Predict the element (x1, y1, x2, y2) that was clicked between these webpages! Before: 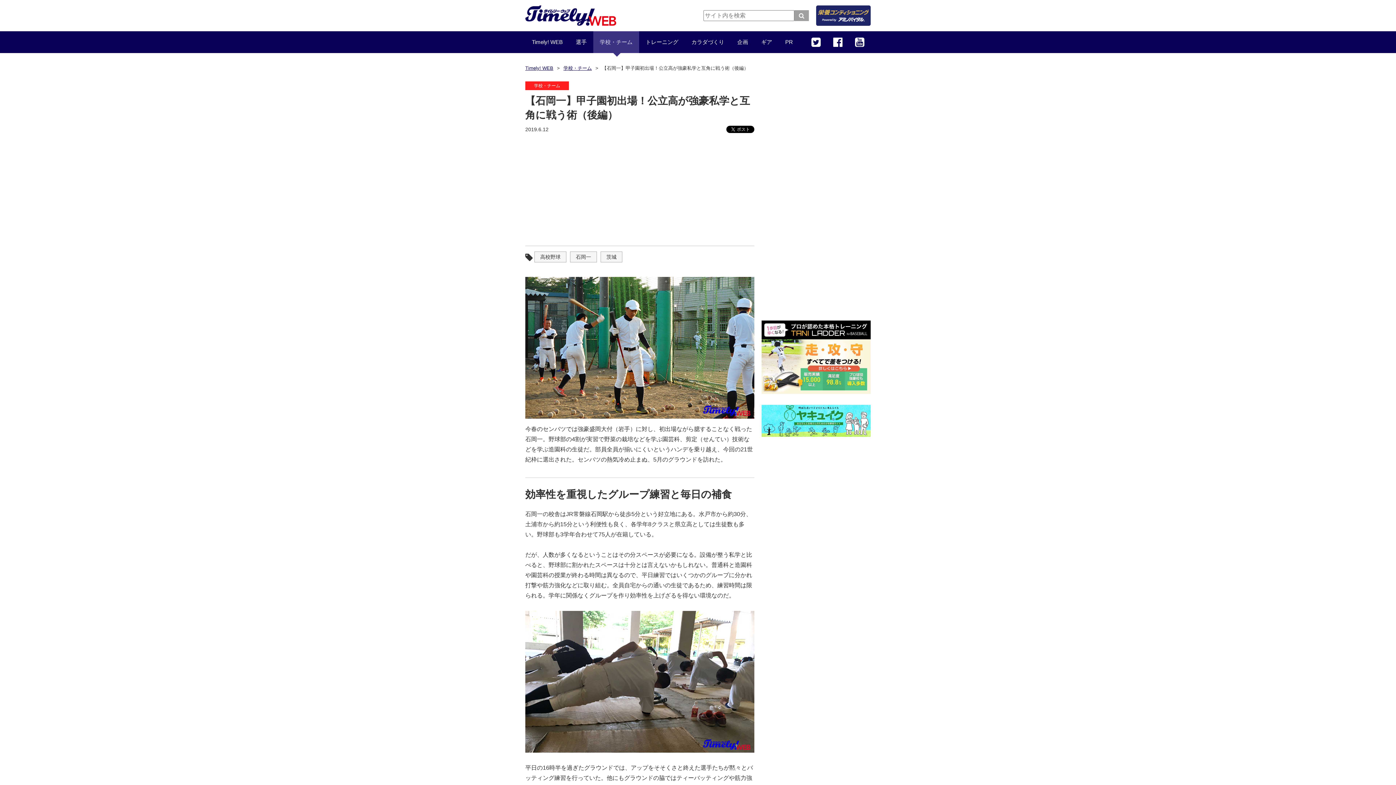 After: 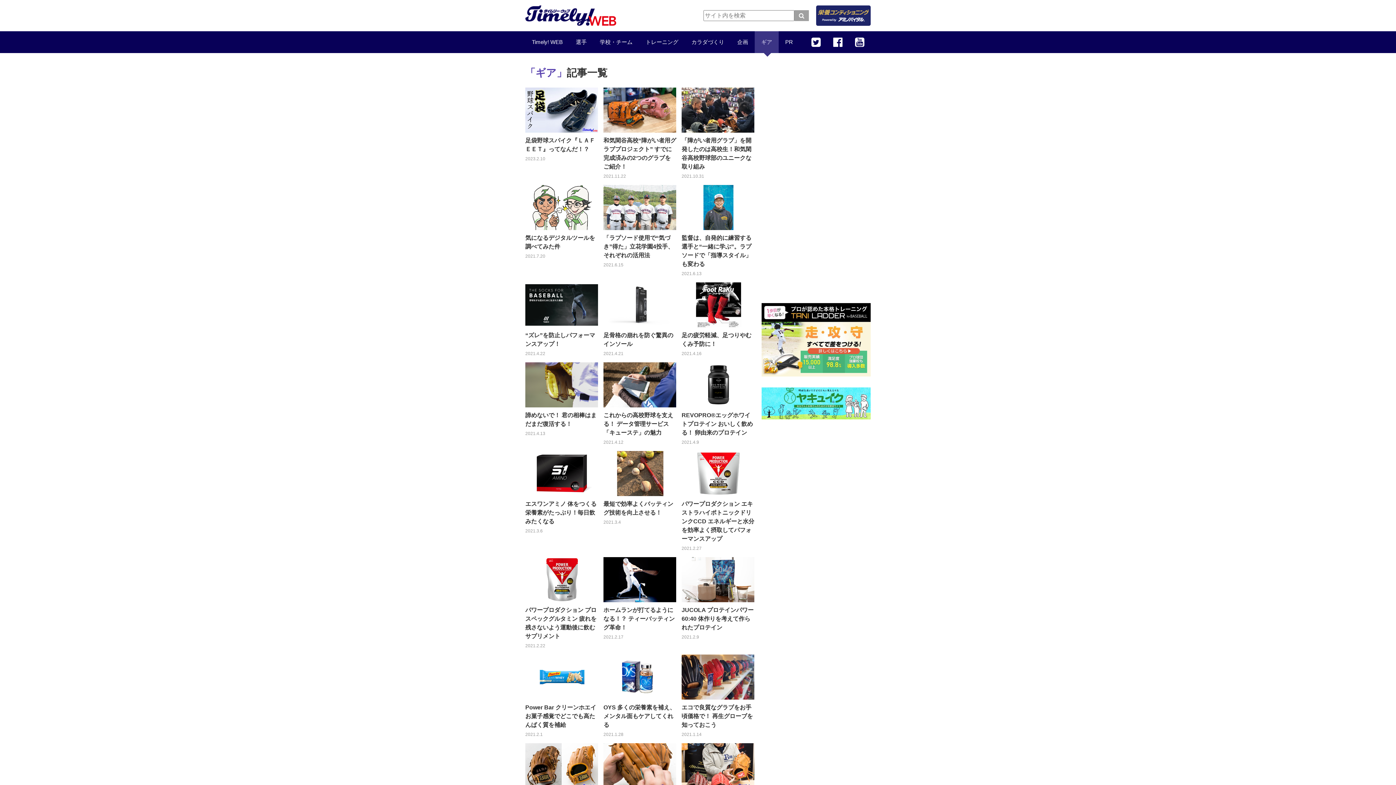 Action: bbox: (754, 31, 778, 53) label: ギア